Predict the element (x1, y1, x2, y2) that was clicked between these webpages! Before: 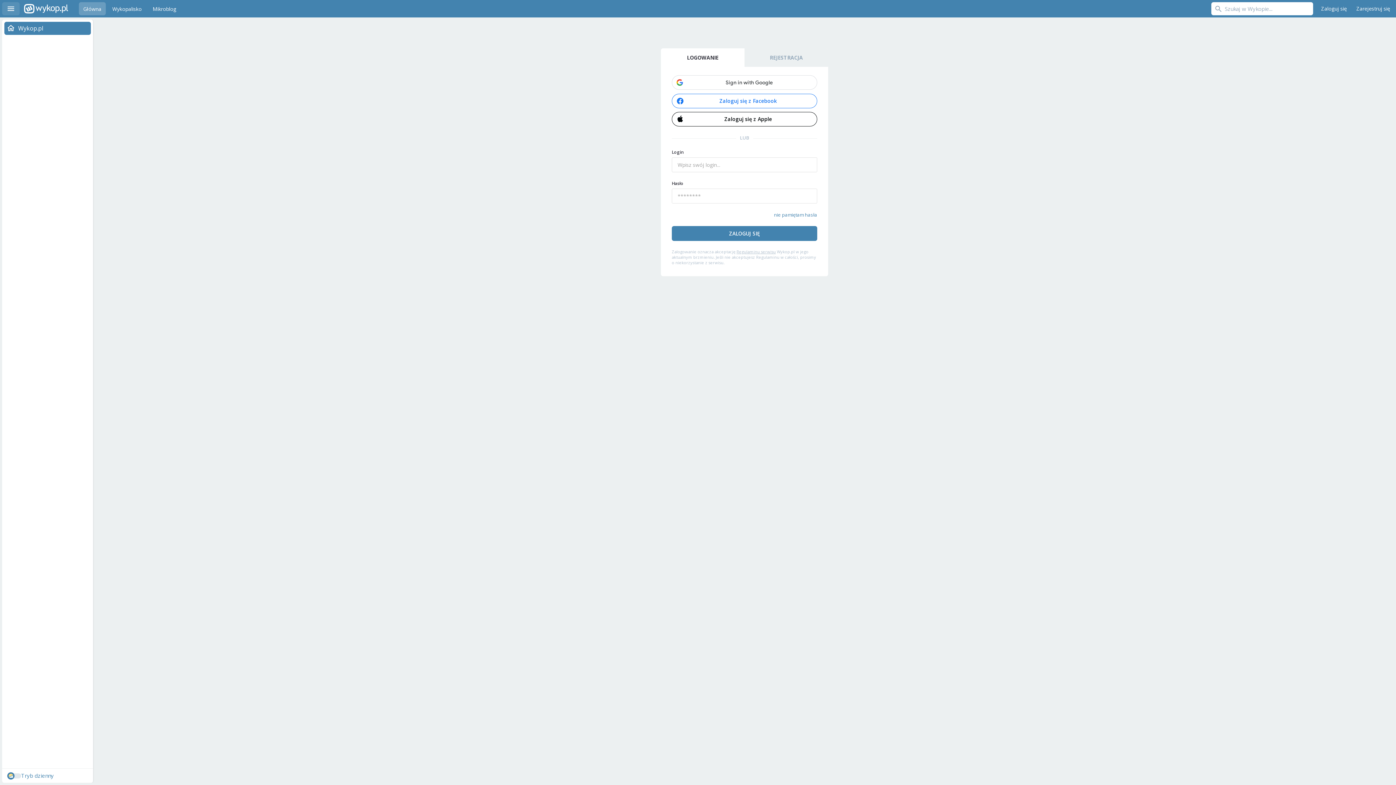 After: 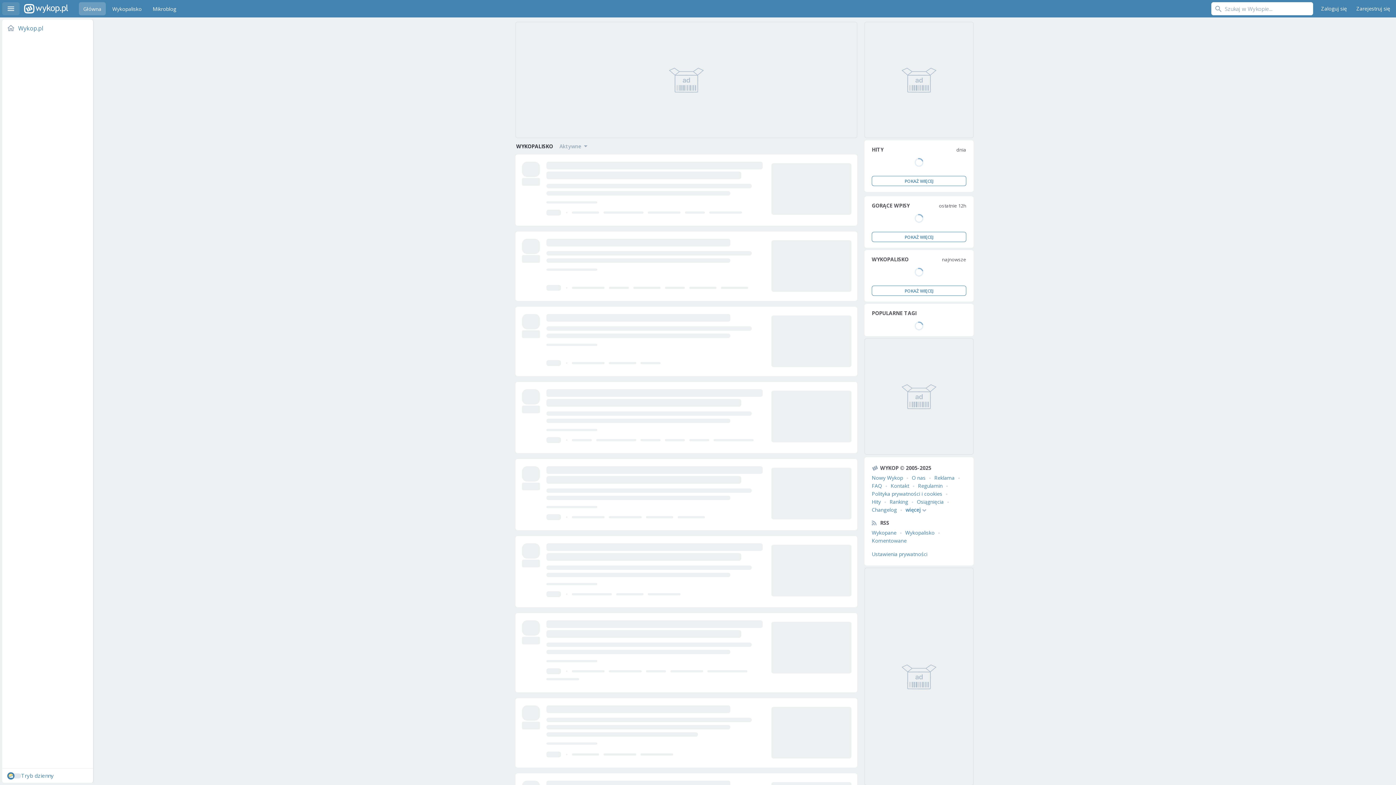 Action: label: Wykopalisko bbox: (108, 2, 146, 15)